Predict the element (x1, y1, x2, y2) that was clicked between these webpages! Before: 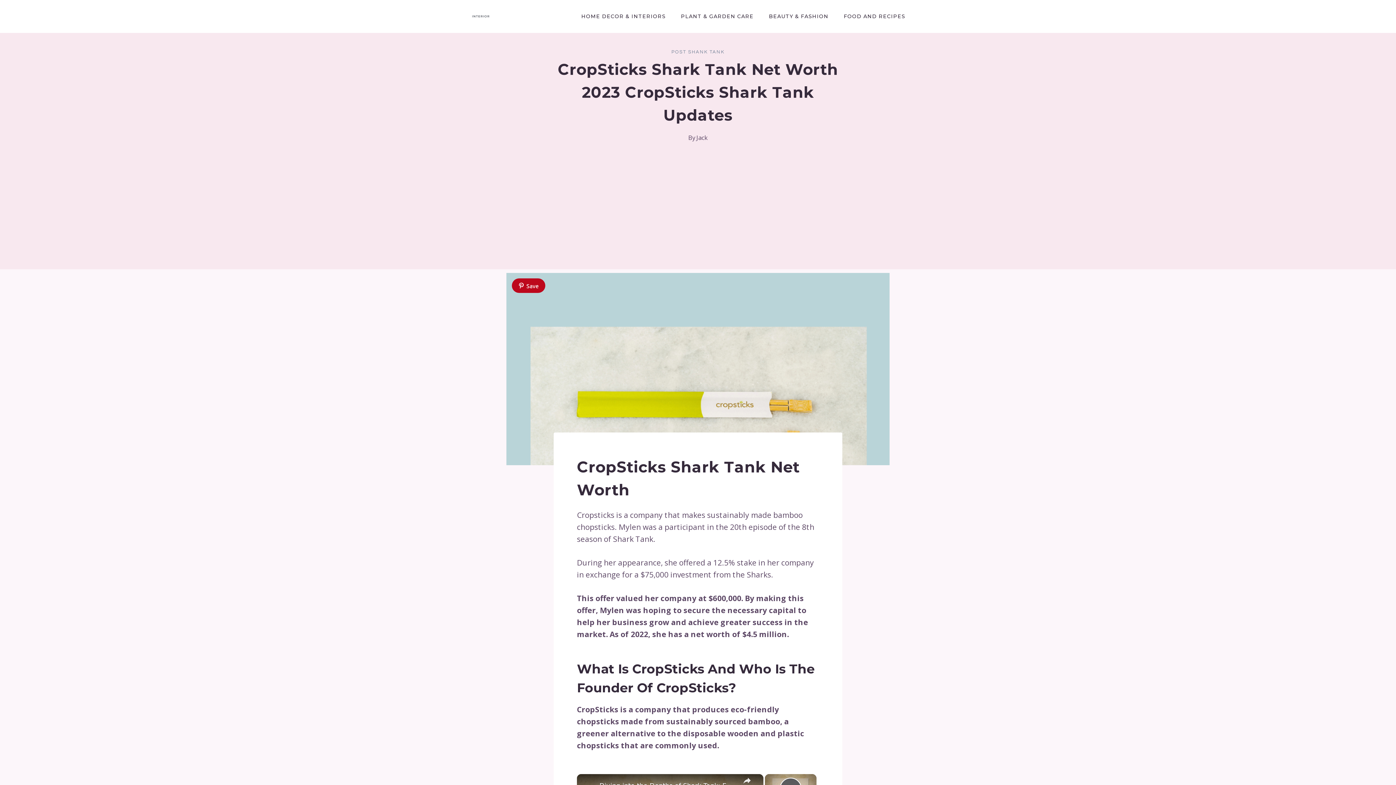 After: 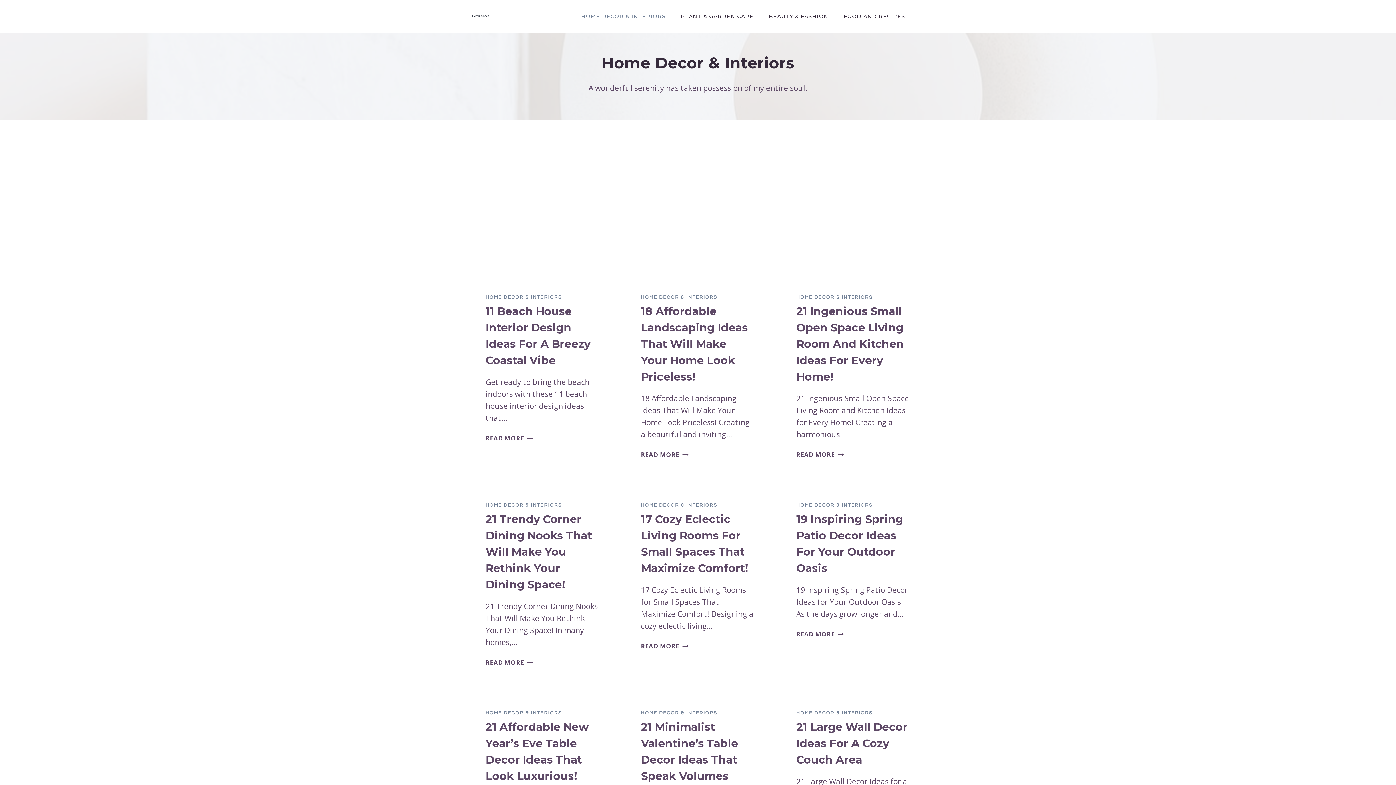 Action: label: HOME DECOR & INTERIORS bbox: (573, 10, 673, 21)